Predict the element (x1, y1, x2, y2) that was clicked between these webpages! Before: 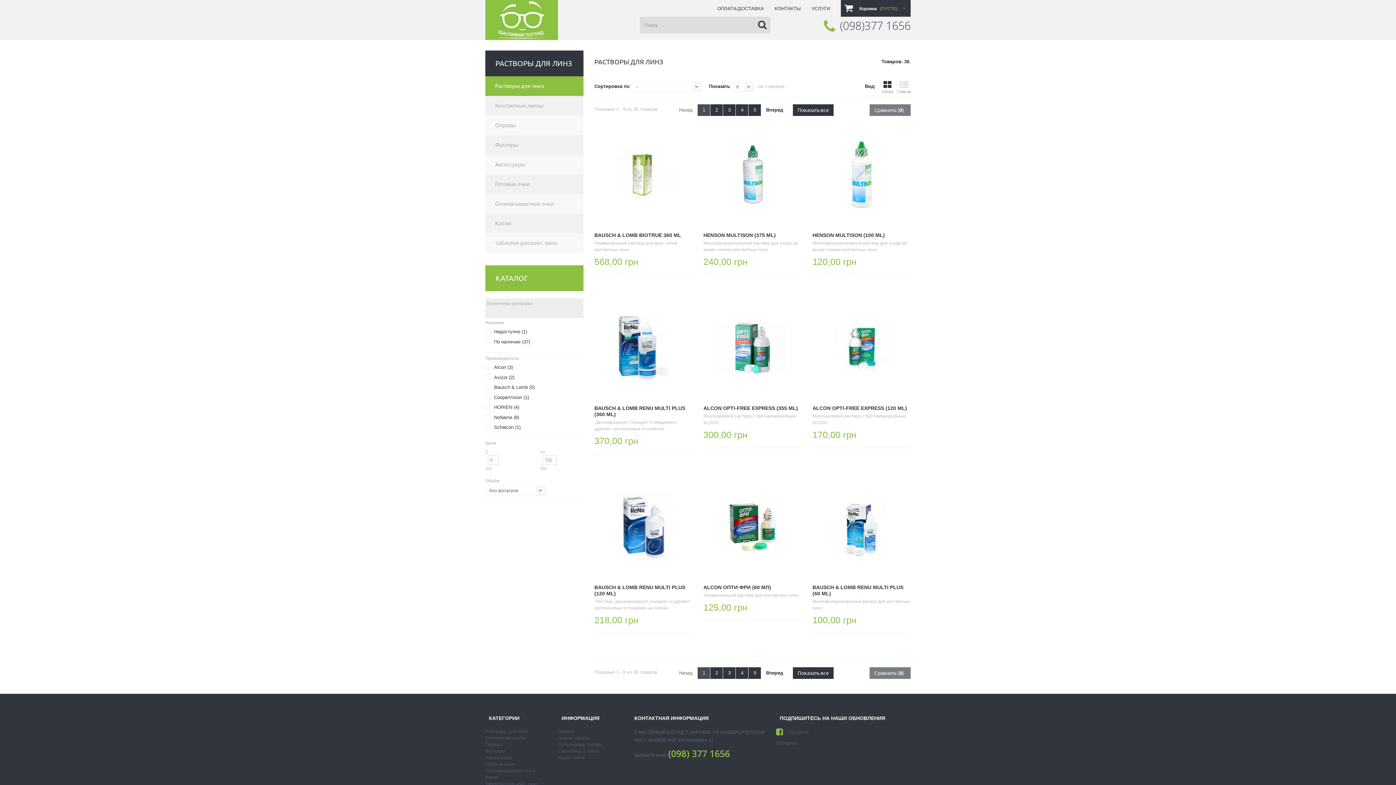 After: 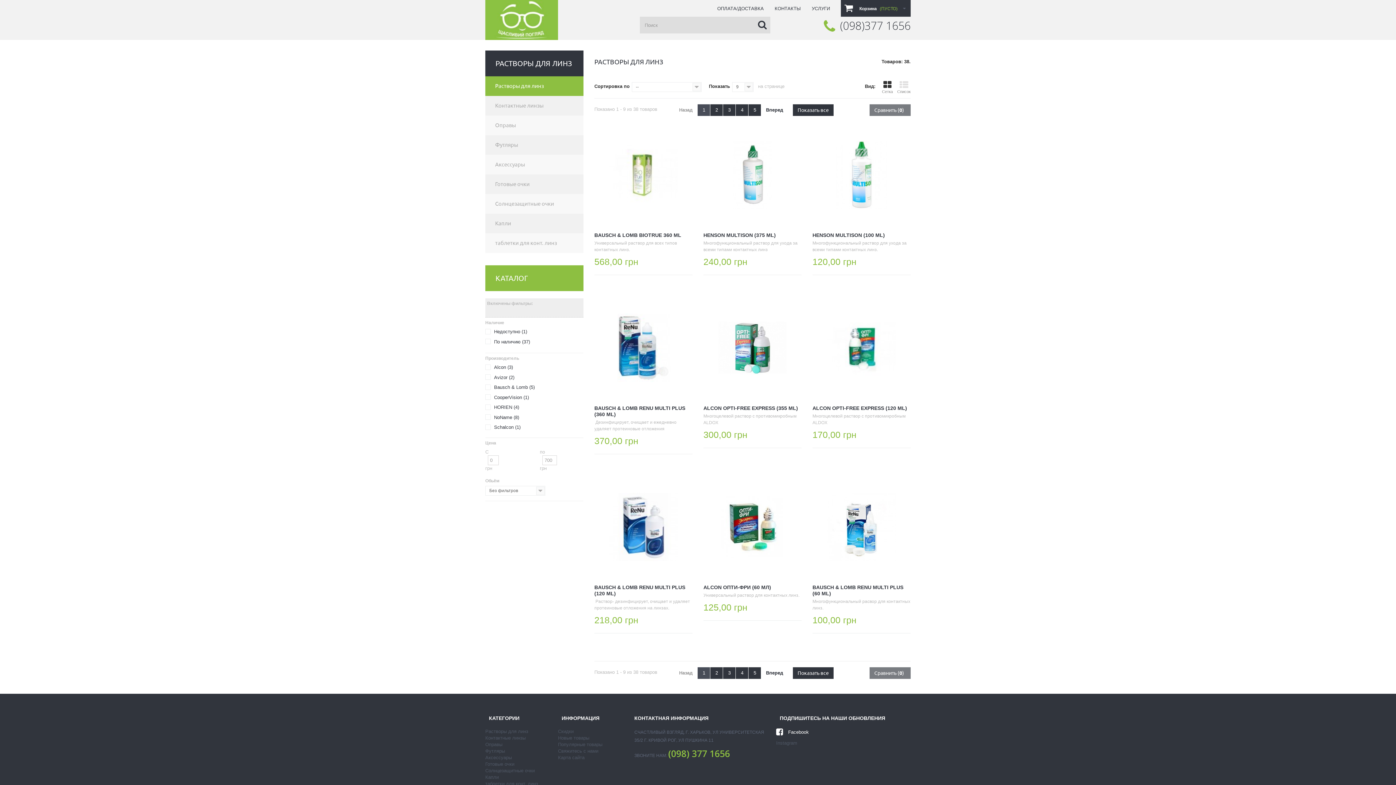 Action: label:  Facebook bbox: (776, 729, 809, 735)